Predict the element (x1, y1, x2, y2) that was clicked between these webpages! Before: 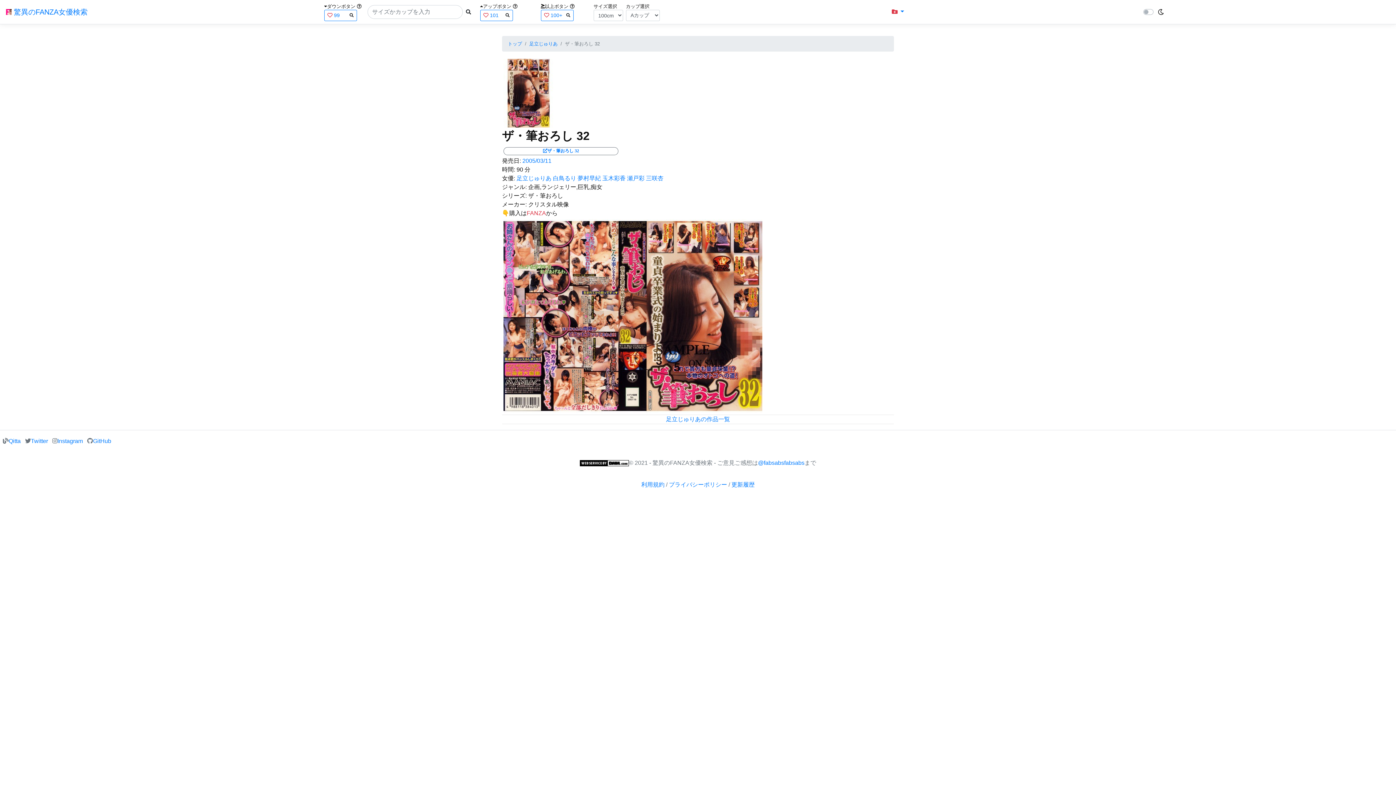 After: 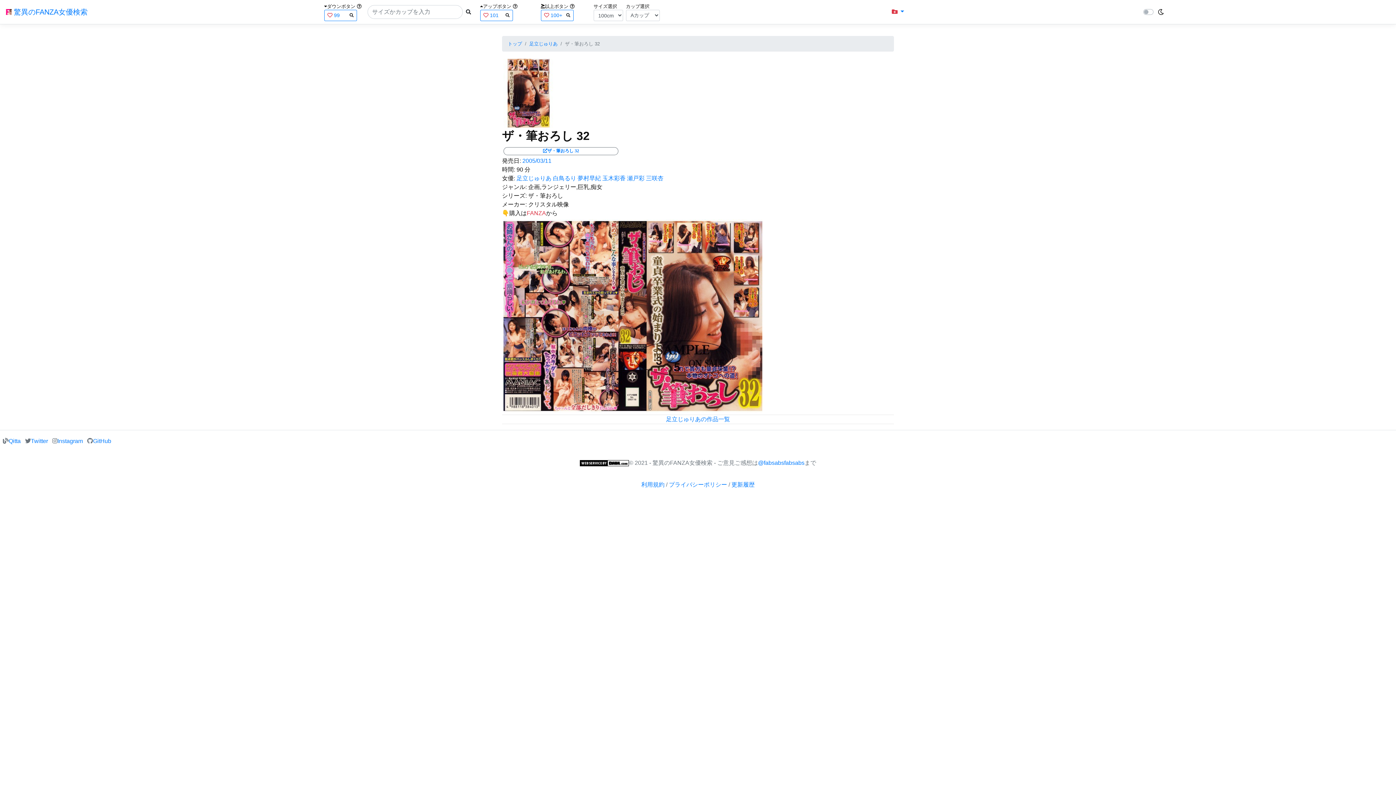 Action: bbox: (528, 184, 602, 190) label: 企画,ランジェリー,巨乳,痴女